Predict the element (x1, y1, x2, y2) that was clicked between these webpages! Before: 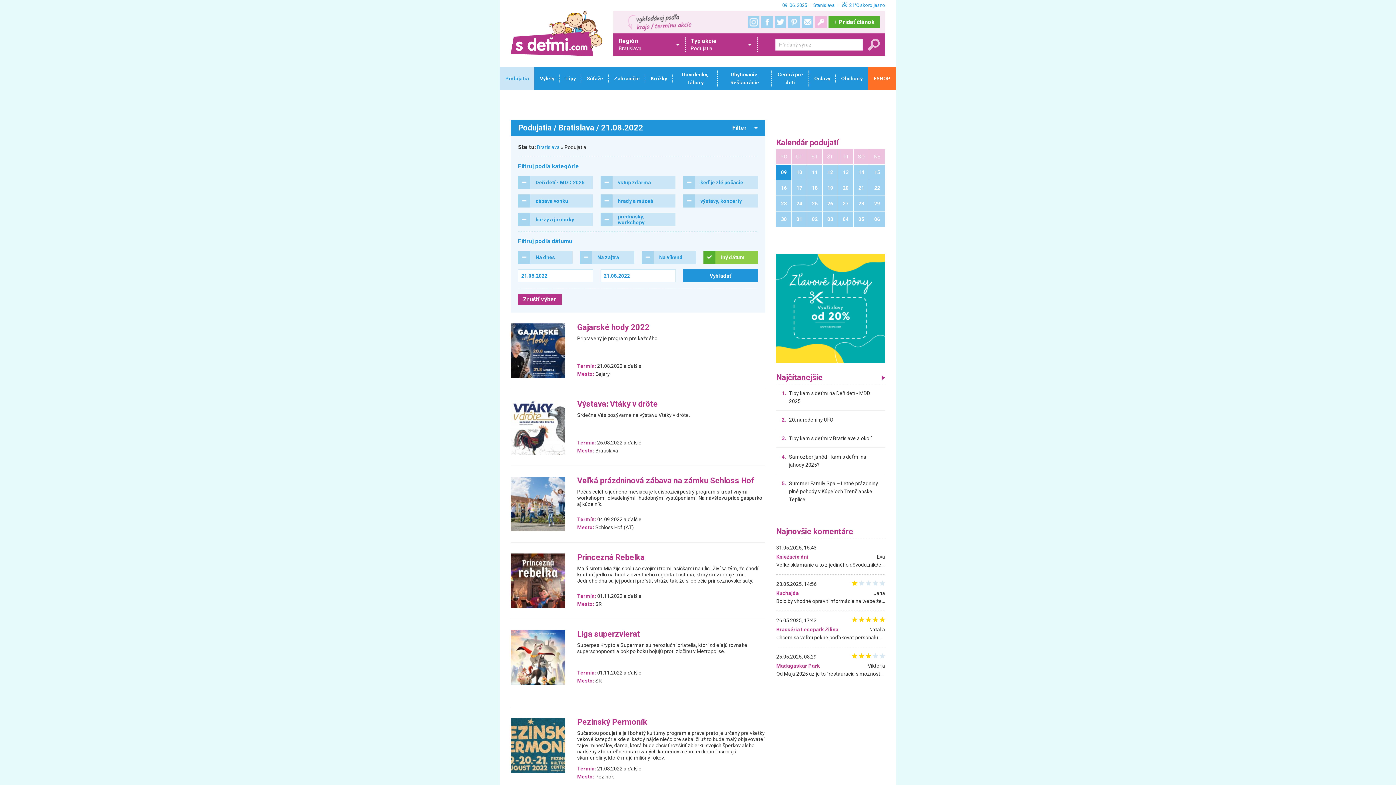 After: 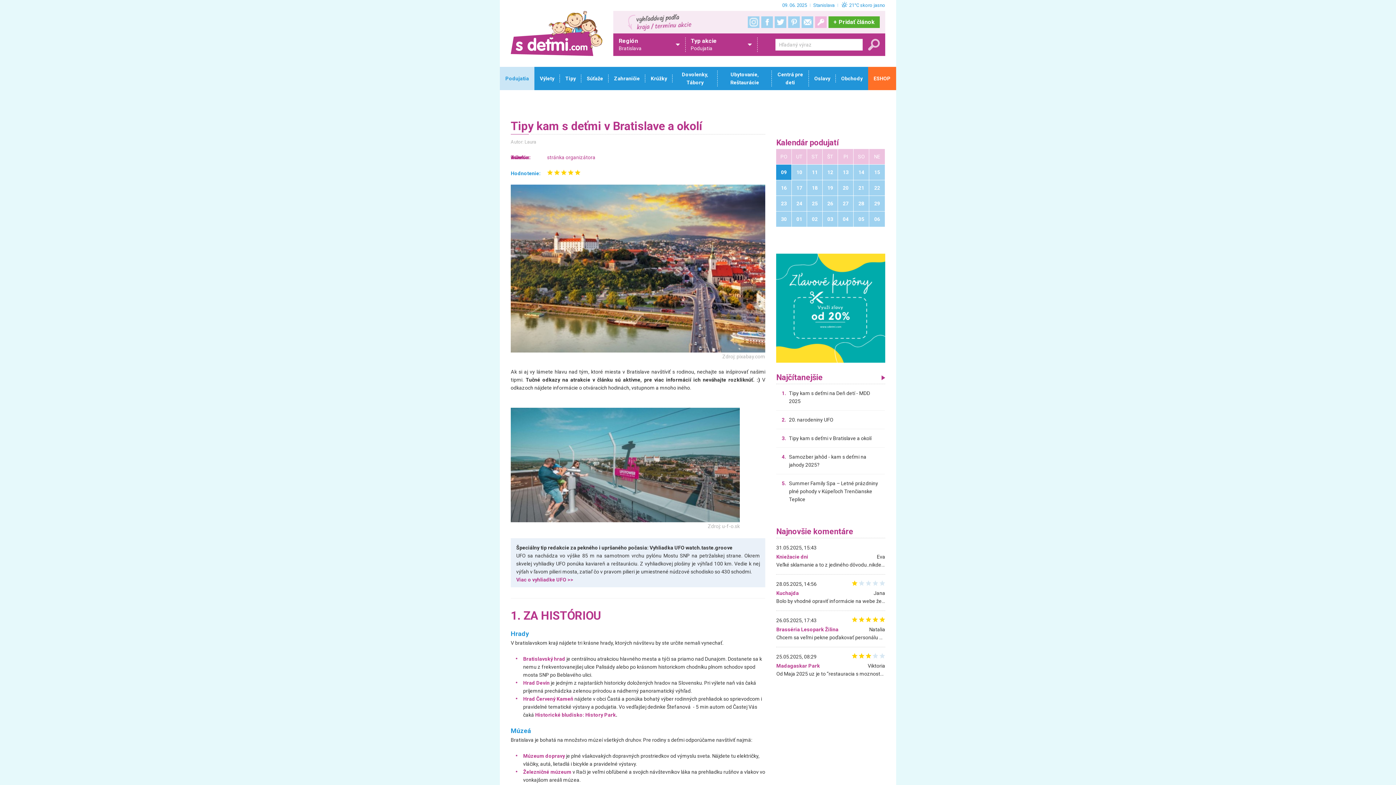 Action: label: 3.
Tipy kam s deťmi v Bratislave a okolí bbox: (776, 429, 885, 447)